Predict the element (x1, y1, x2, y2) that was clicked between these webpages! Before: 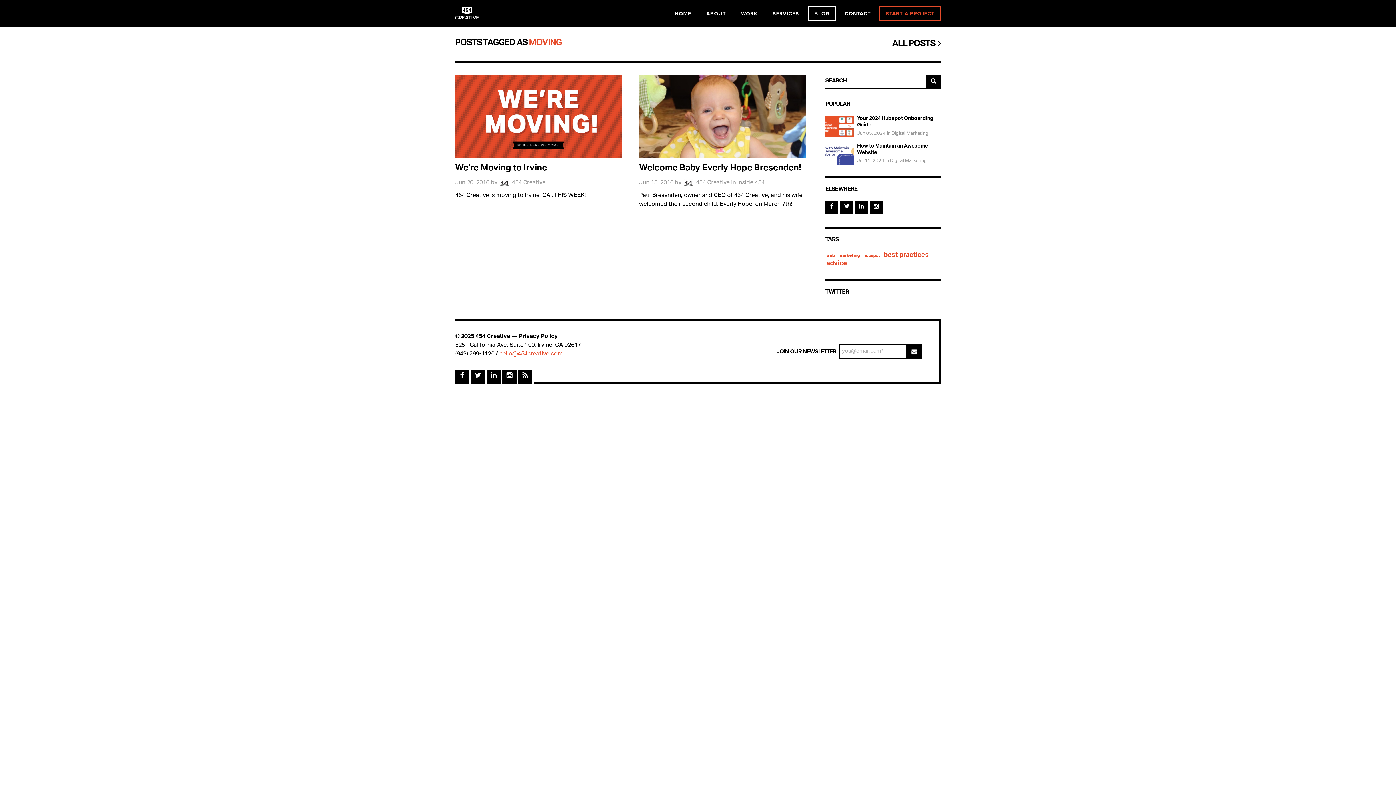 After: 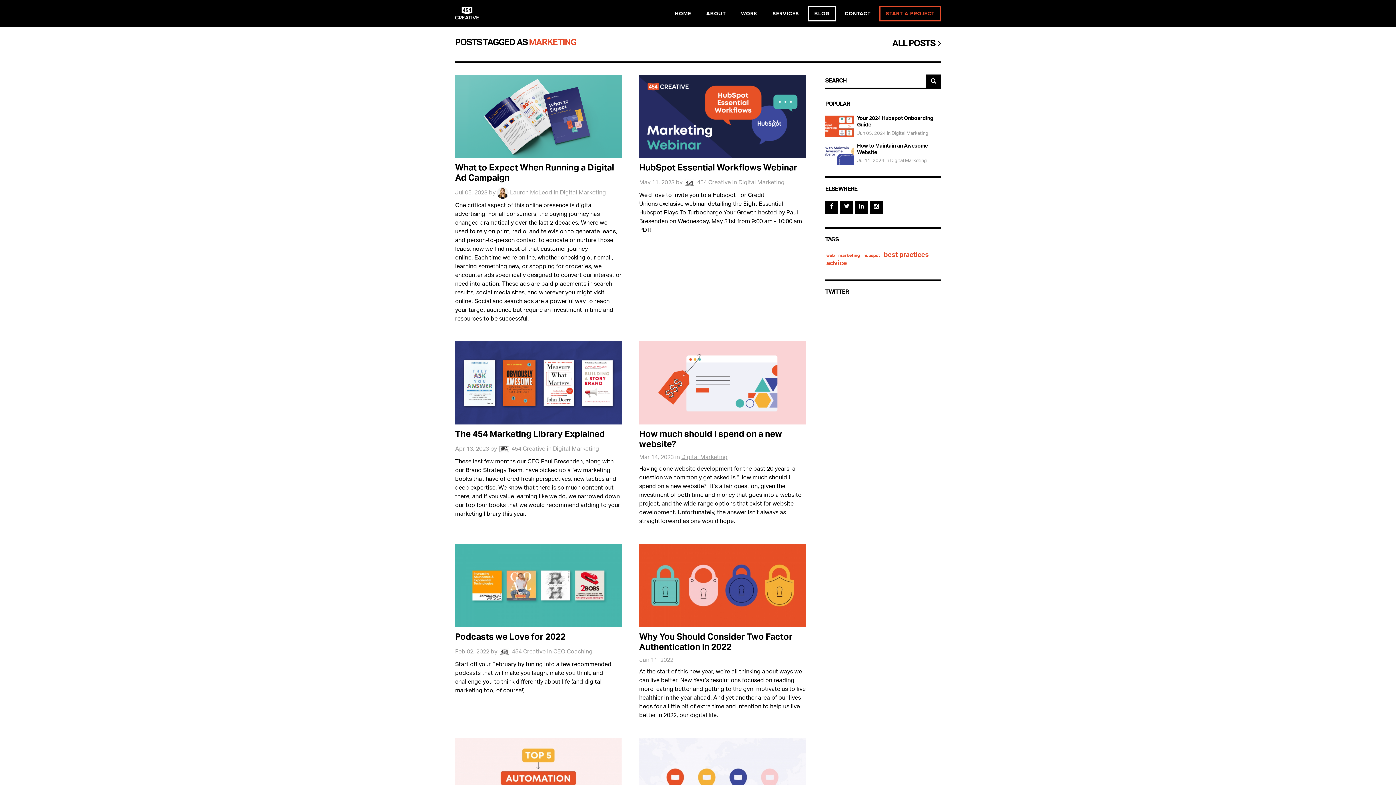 Action: label: marketing bbox: (837, 251, 861, 259)